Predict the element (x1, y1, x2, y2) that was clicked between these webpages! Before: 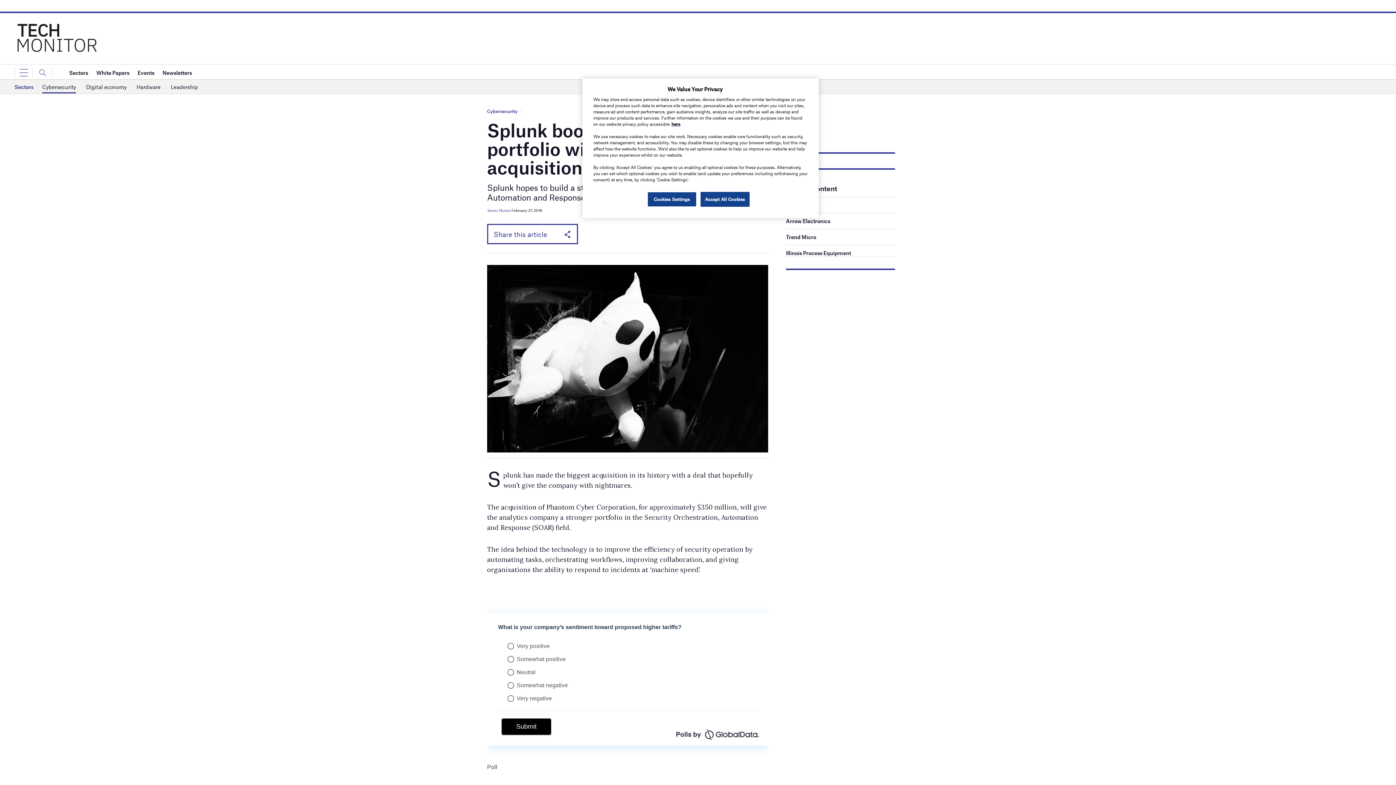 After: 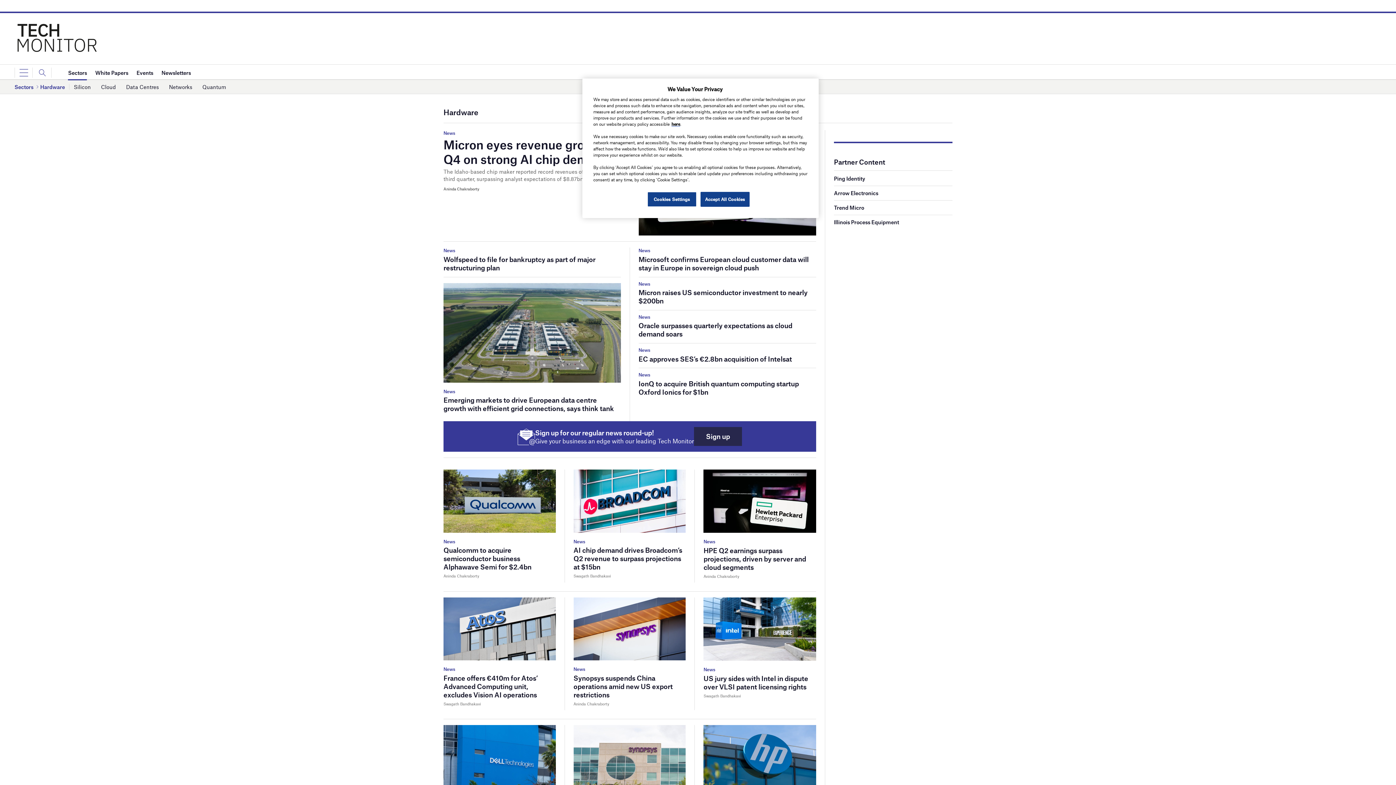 Action: label: Hardware bbox: (136, 80, 160, 93)